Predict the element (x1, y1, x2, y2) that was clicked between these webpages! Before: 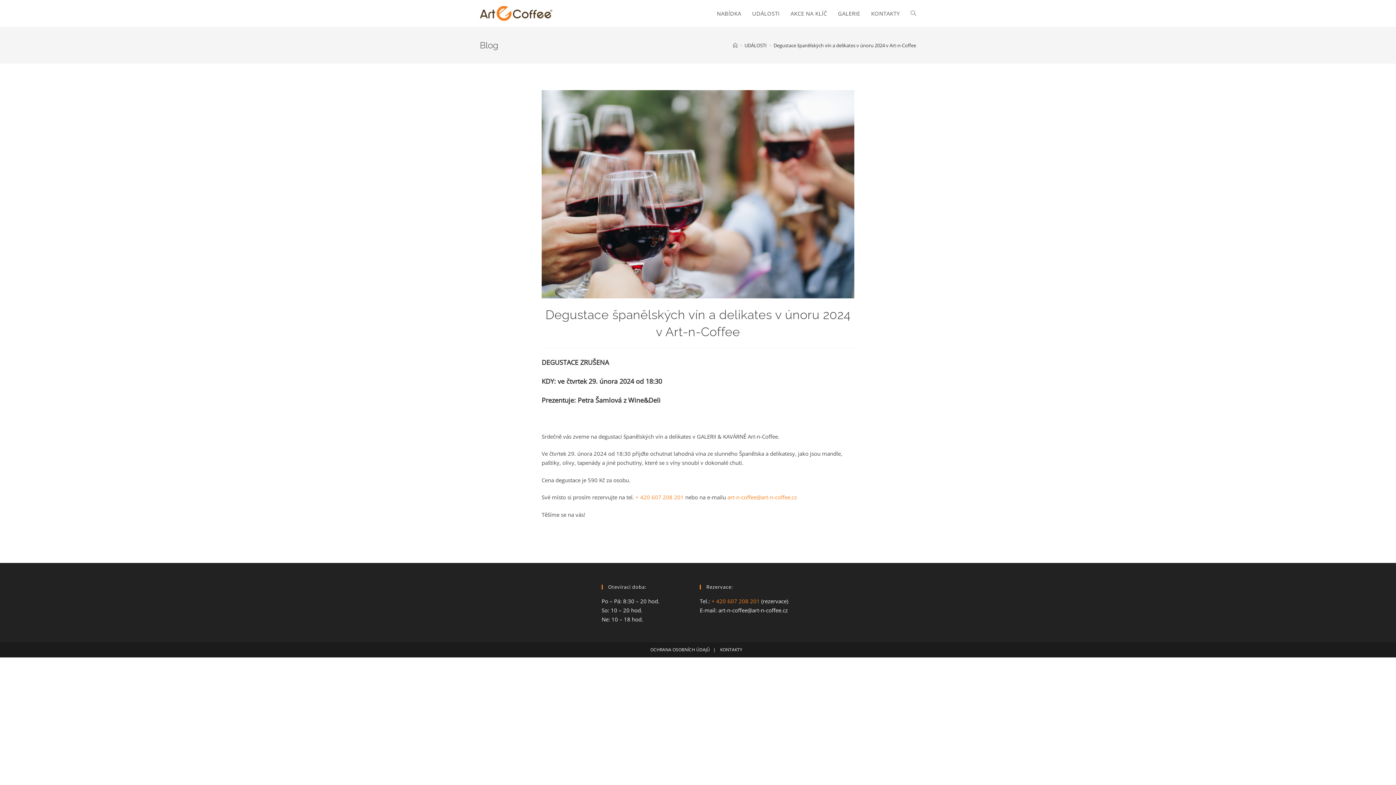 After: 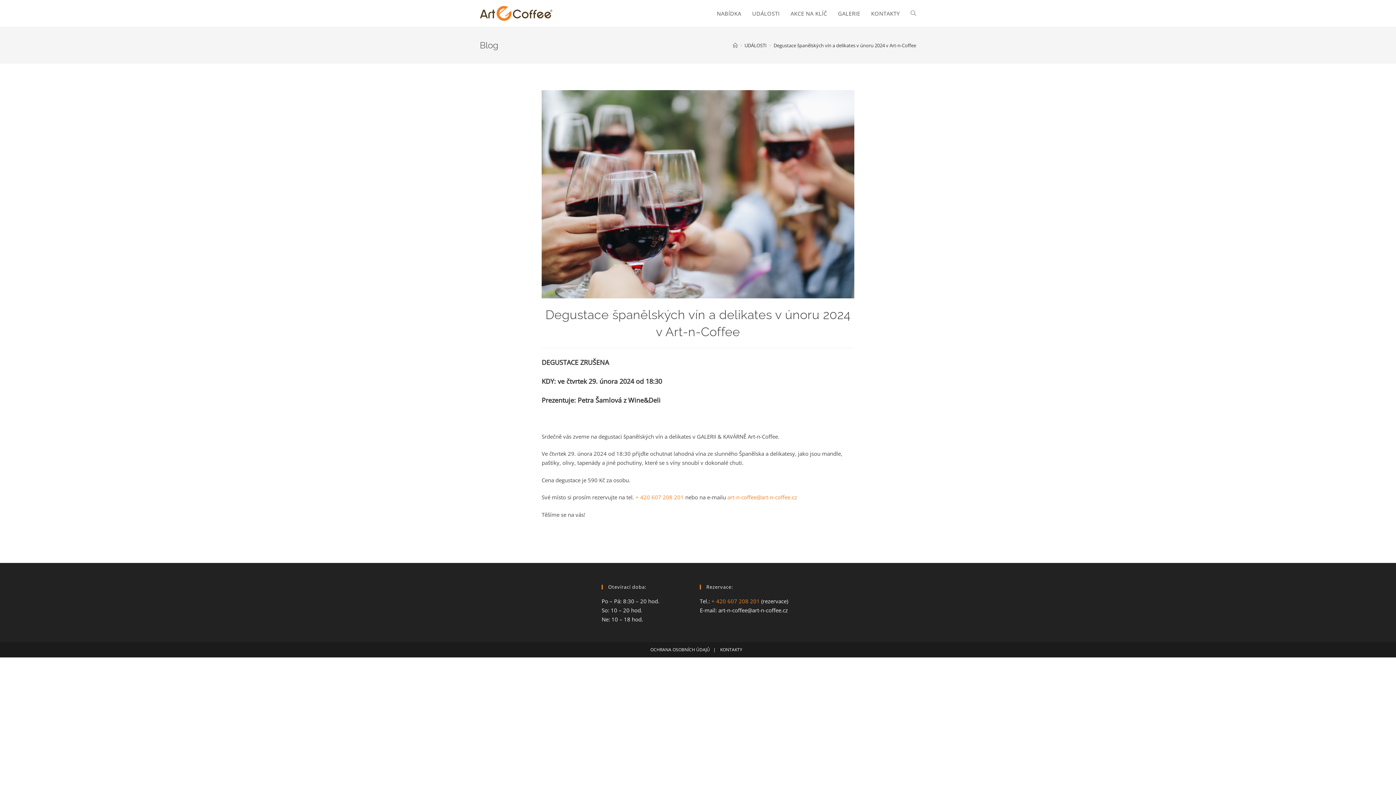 Action: bbox: (711, 597, 760, 605) label: + 420 607 208 201